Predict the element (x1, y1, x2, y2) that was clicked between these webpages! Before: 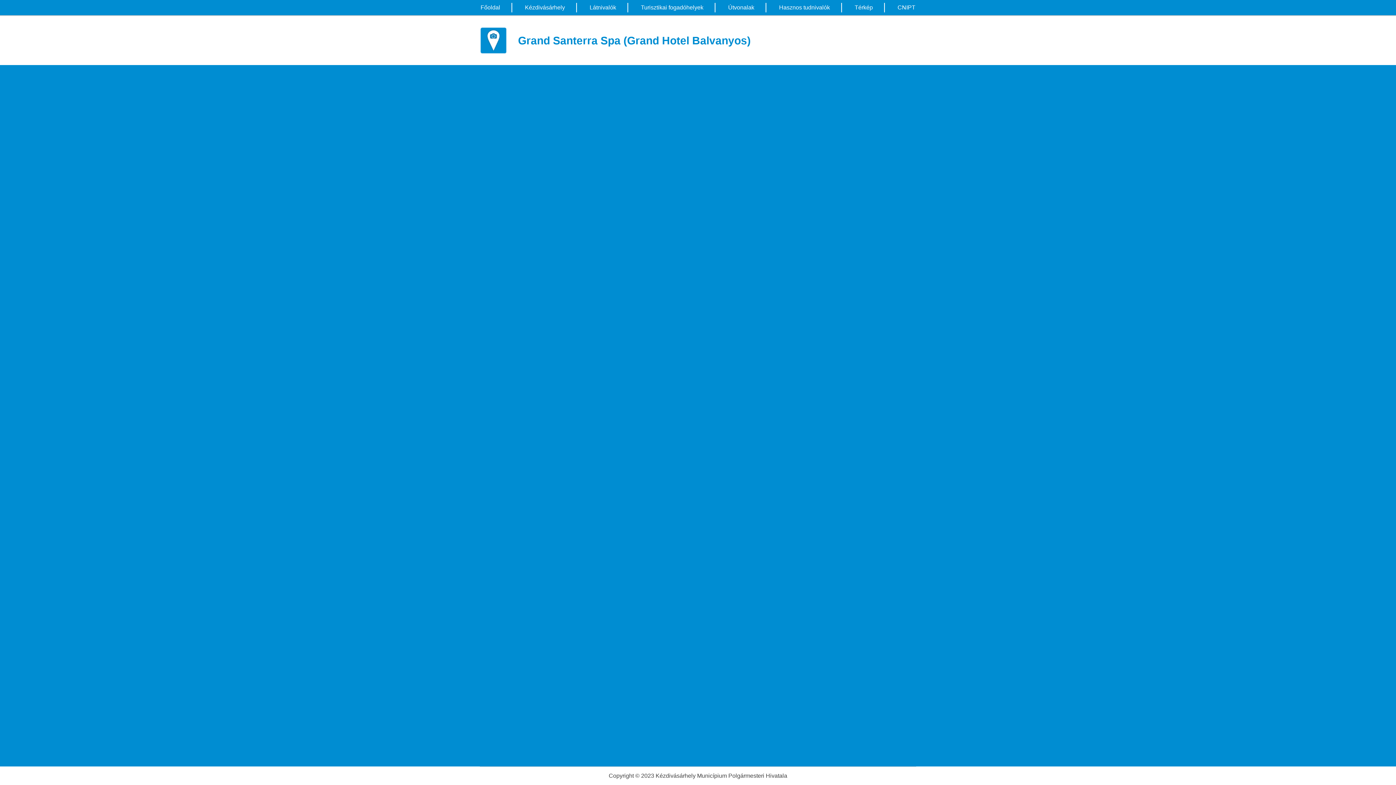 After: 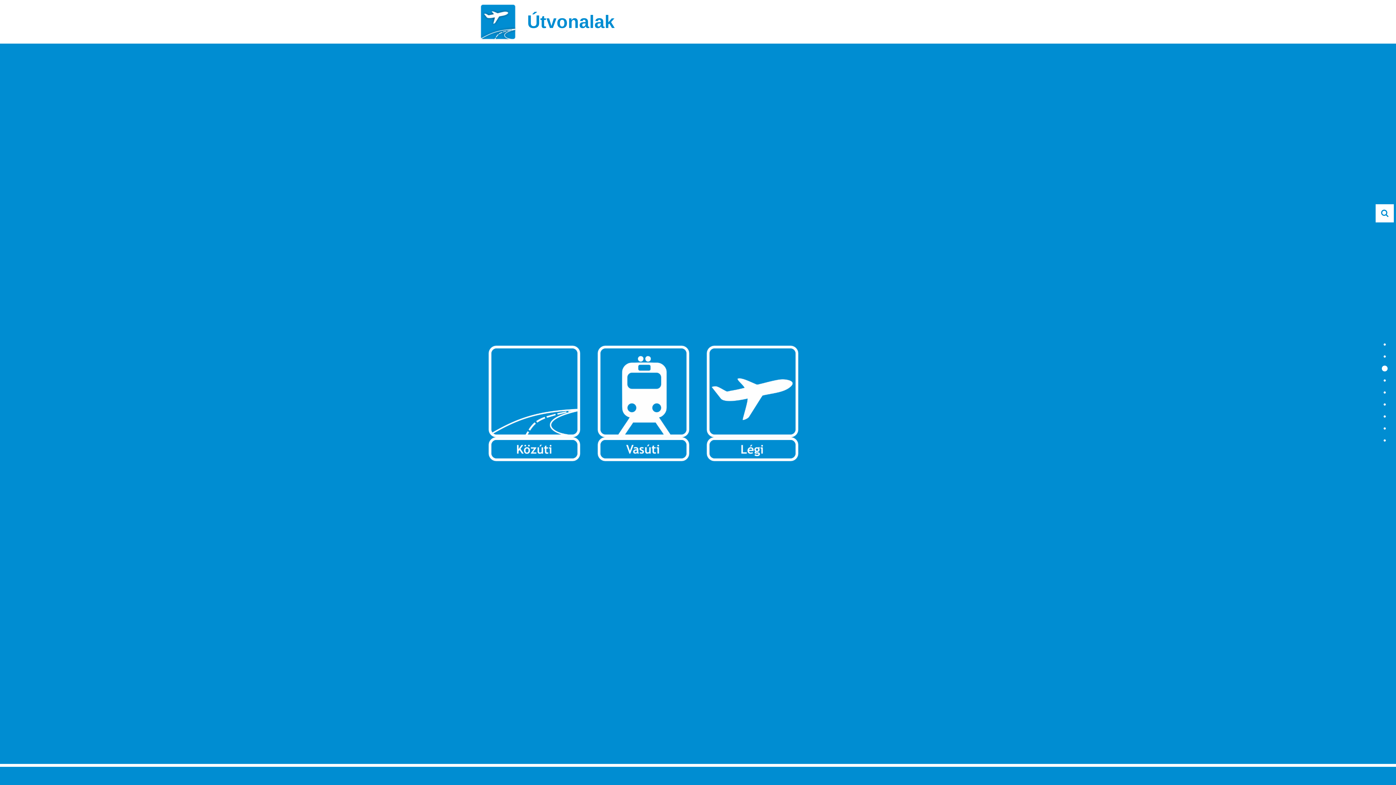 Action: bbox: (578, 2, 627, 12) label: Látnivalók